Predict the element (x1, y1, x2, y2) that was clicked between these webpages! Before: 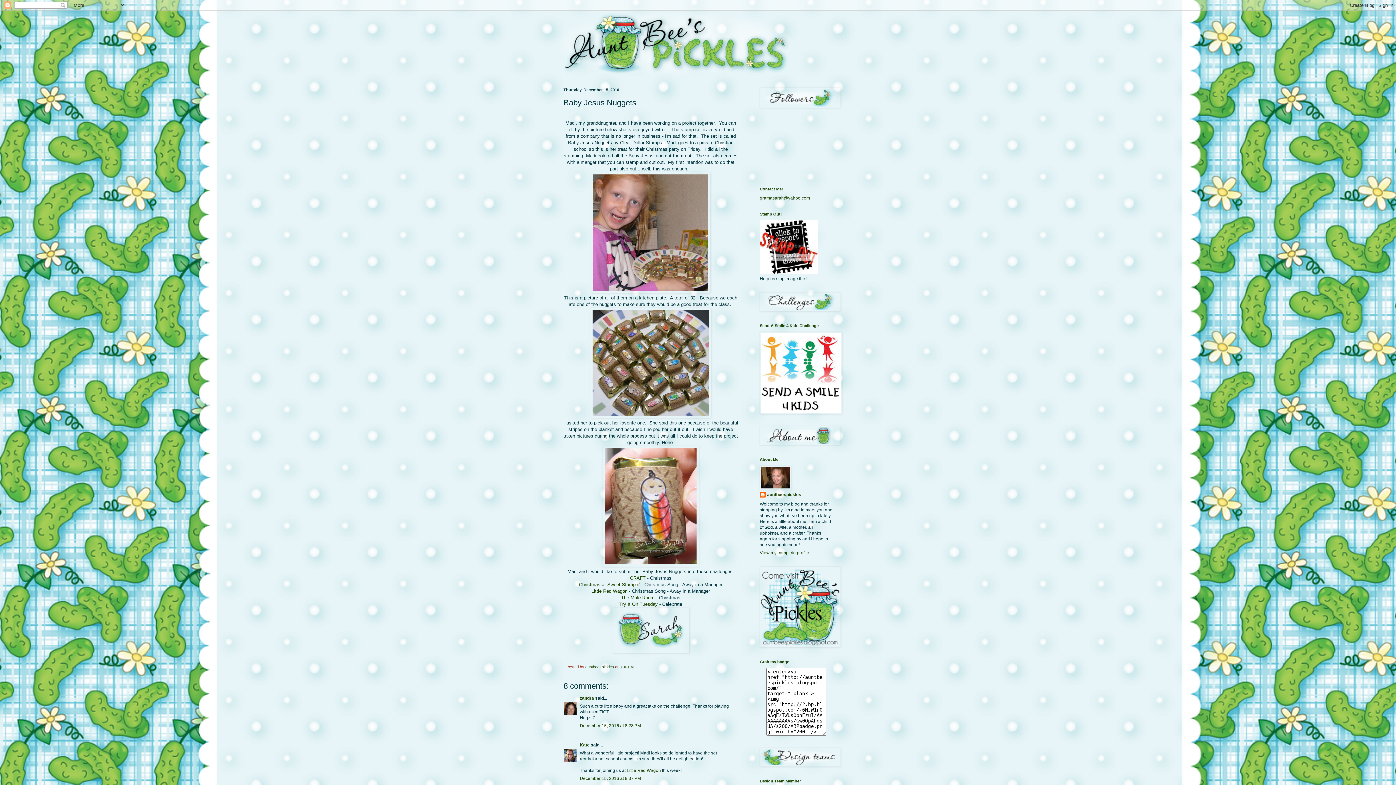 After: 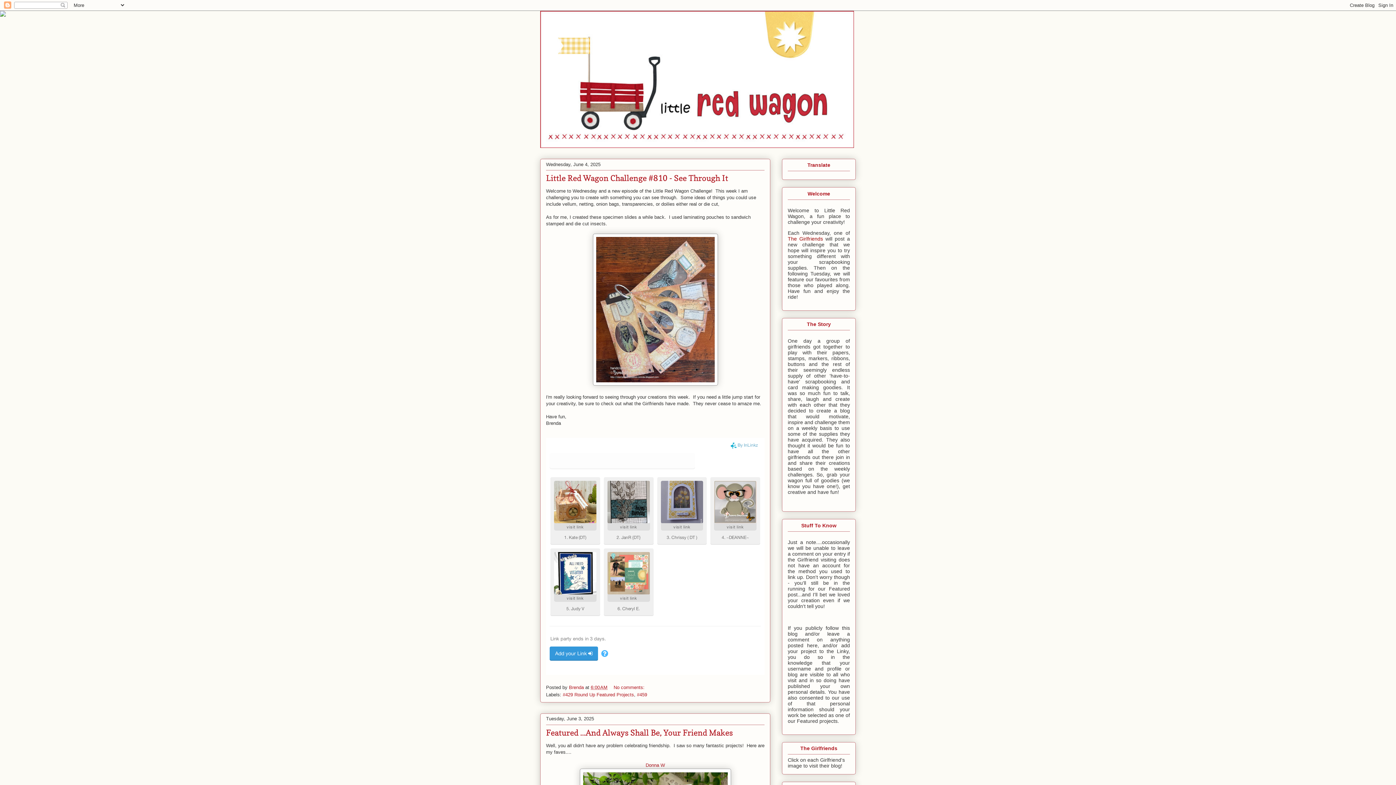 Action: label: Little Red Wagon bbox: (591, 588, 627, 594)